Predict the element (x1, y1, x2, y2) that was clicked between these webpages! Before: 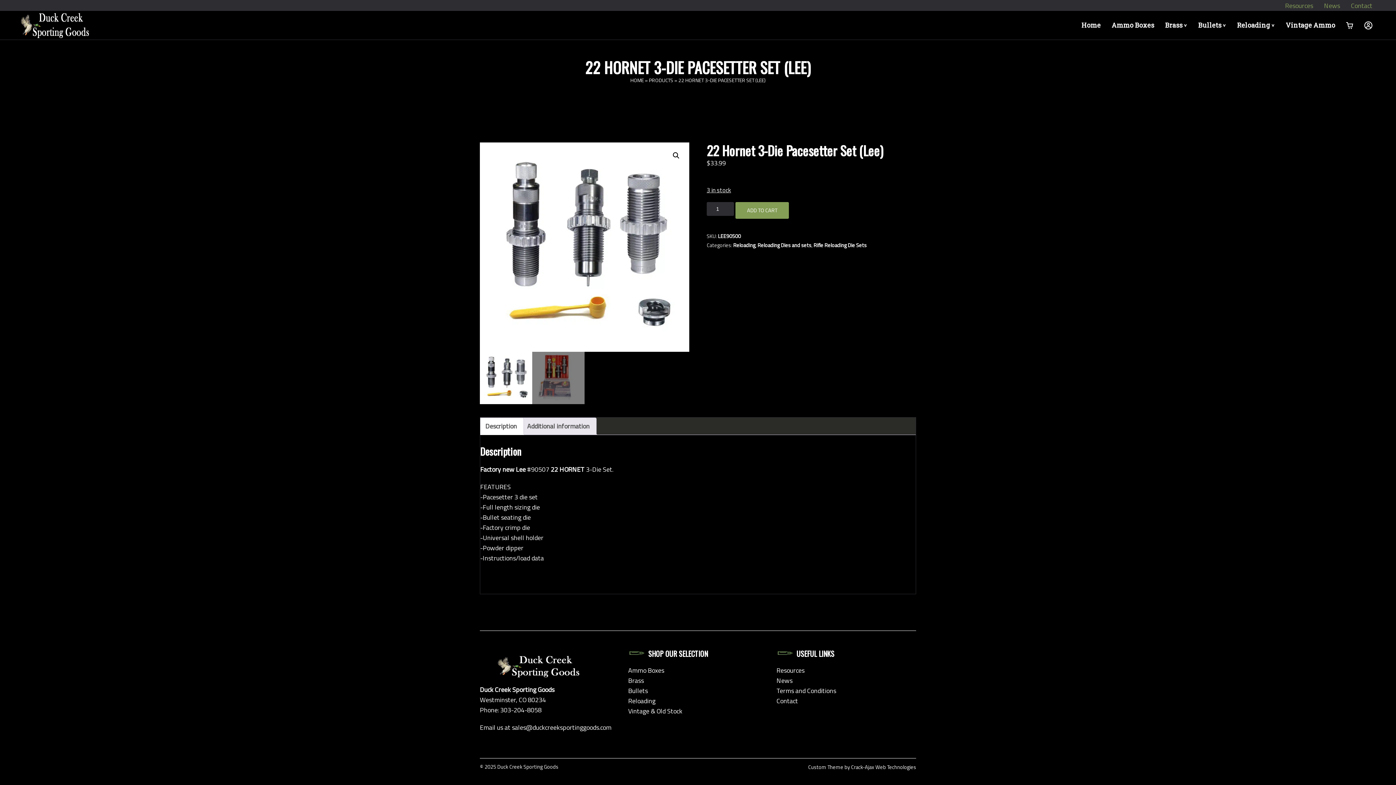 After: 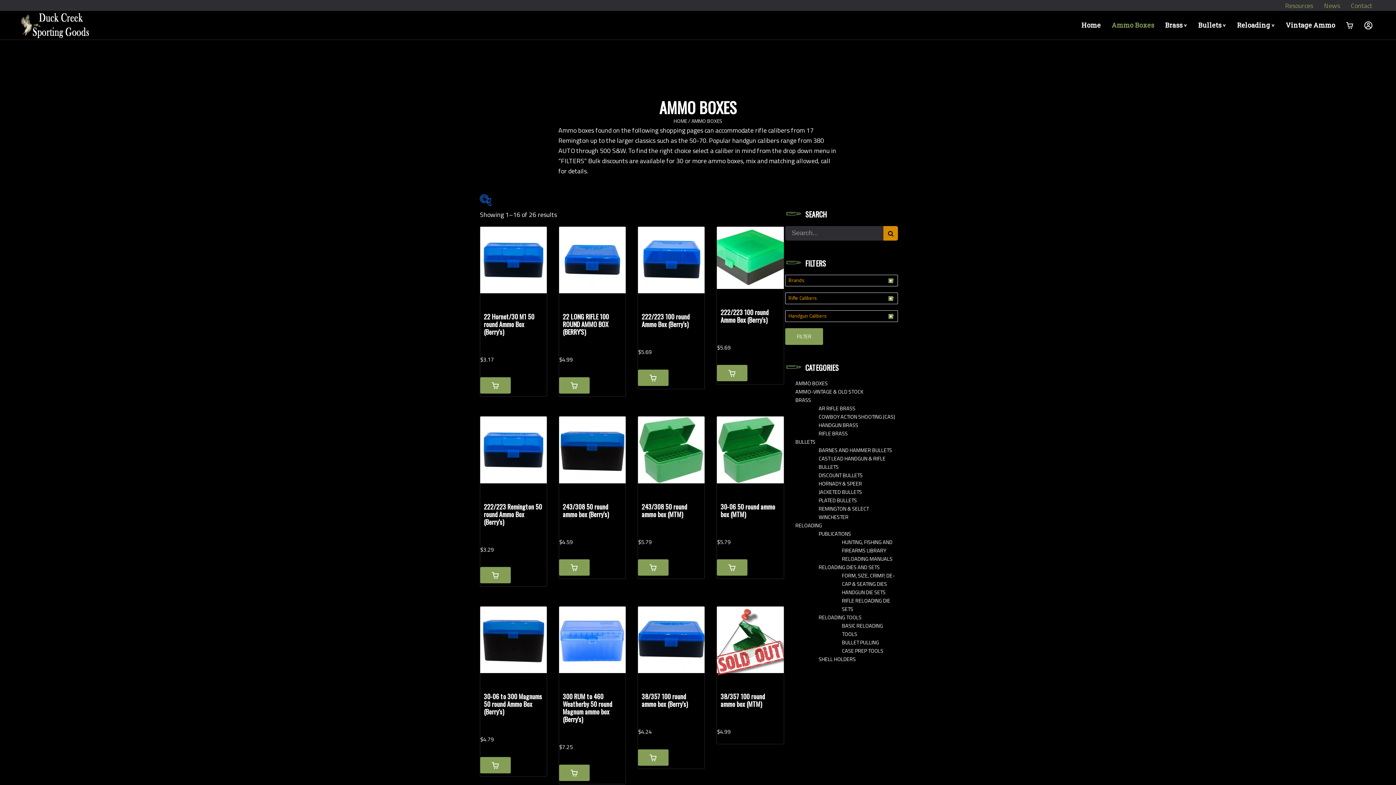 Action: bbox: (1106, 10, 1160, 39) label: Ammo Boxes